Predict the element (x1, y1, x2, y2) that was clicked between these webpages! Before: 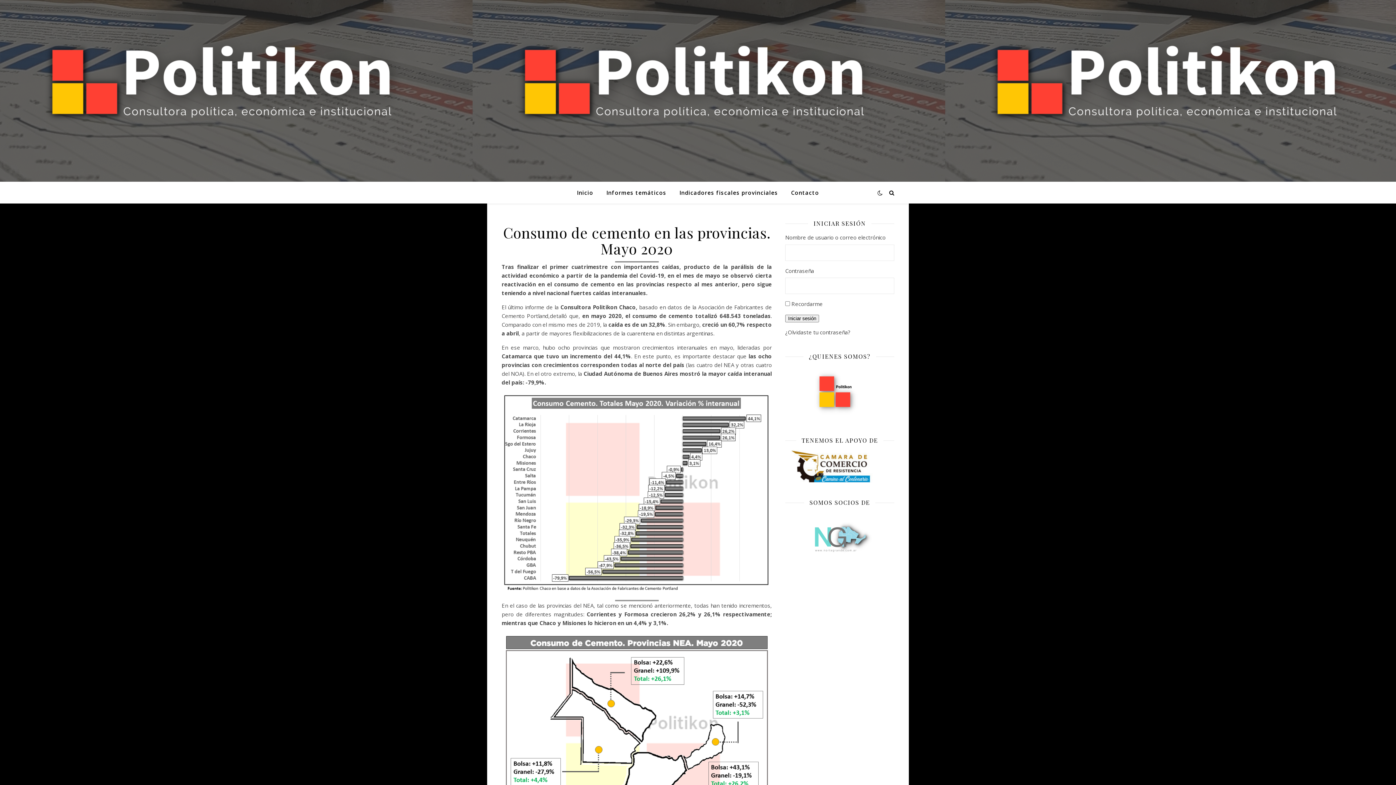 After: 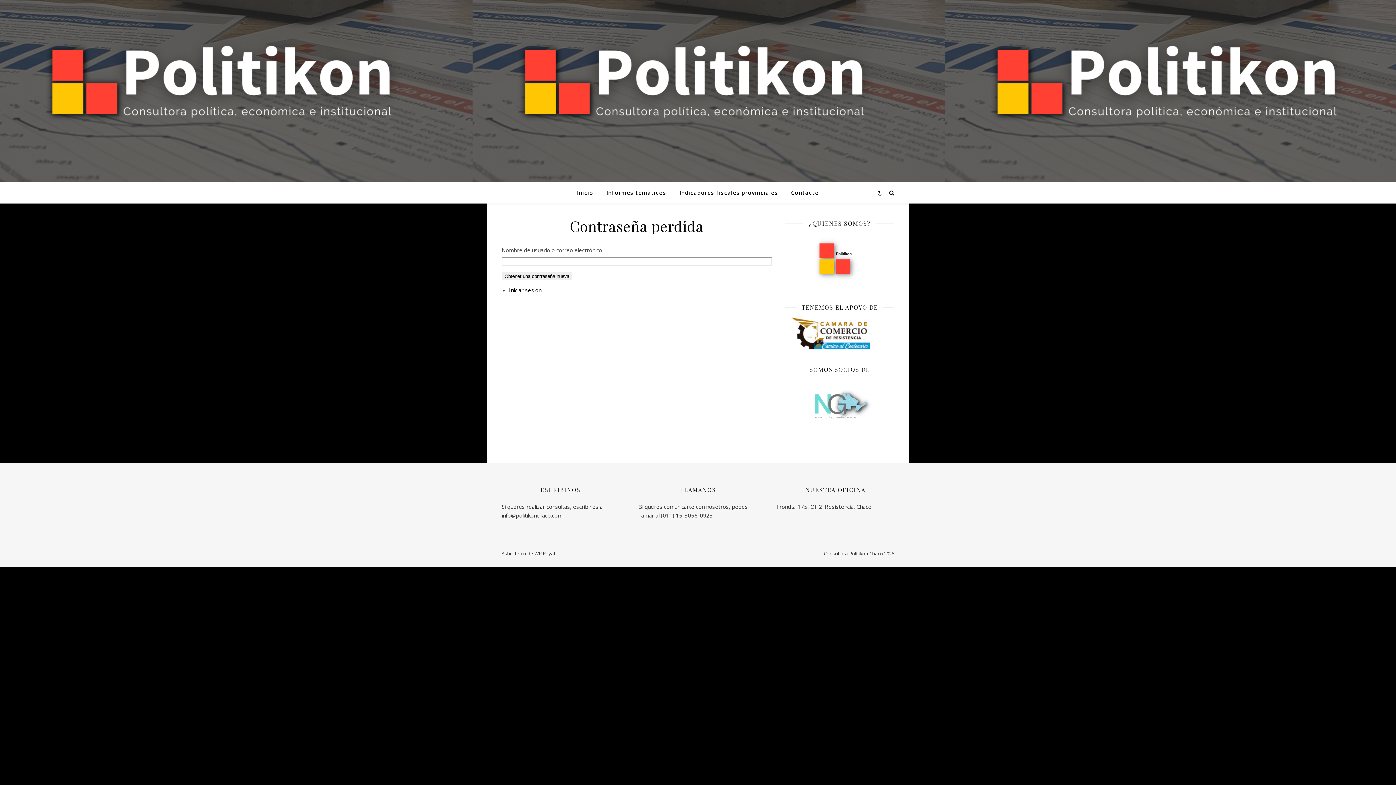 Action: bbox: (785, 328, 850, 336) label: ¿Olvidaste tu contraseña?